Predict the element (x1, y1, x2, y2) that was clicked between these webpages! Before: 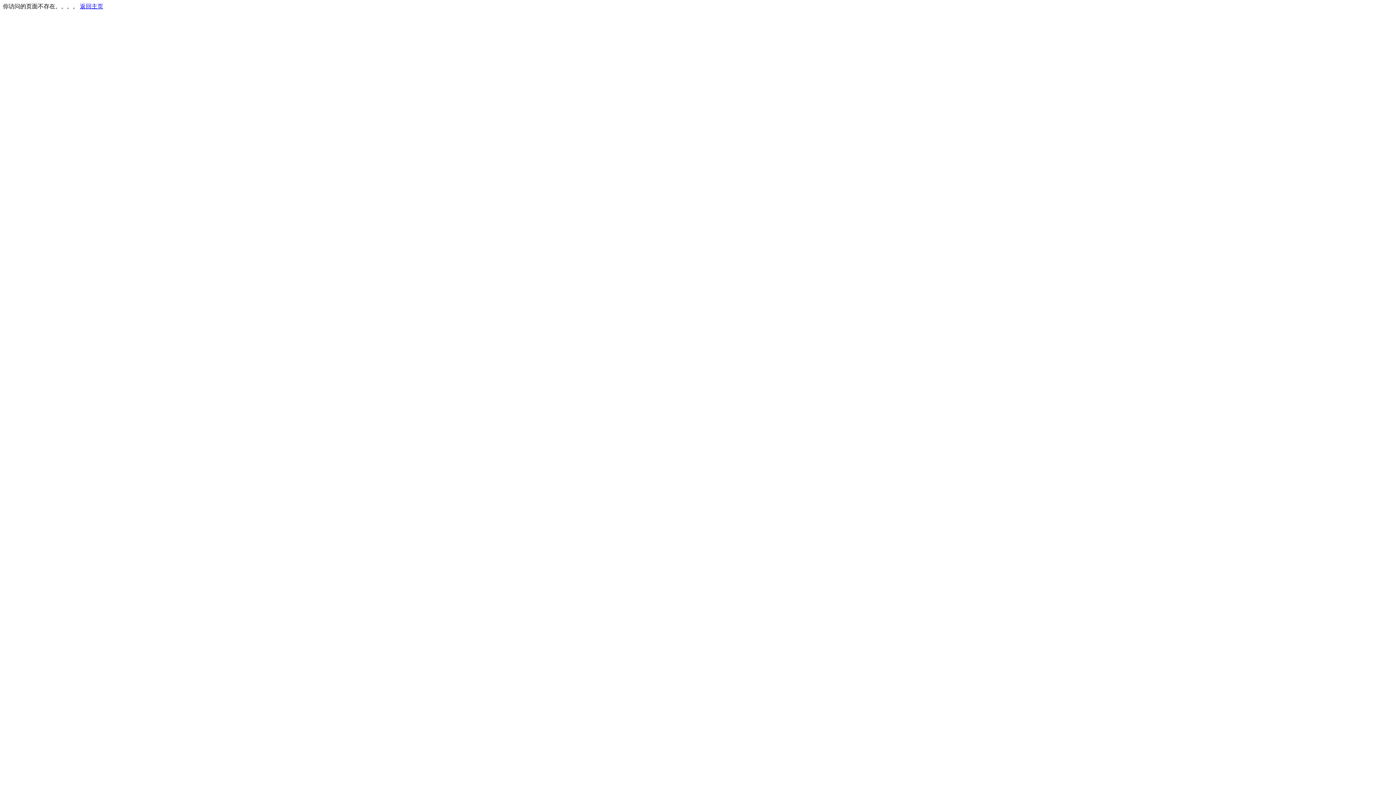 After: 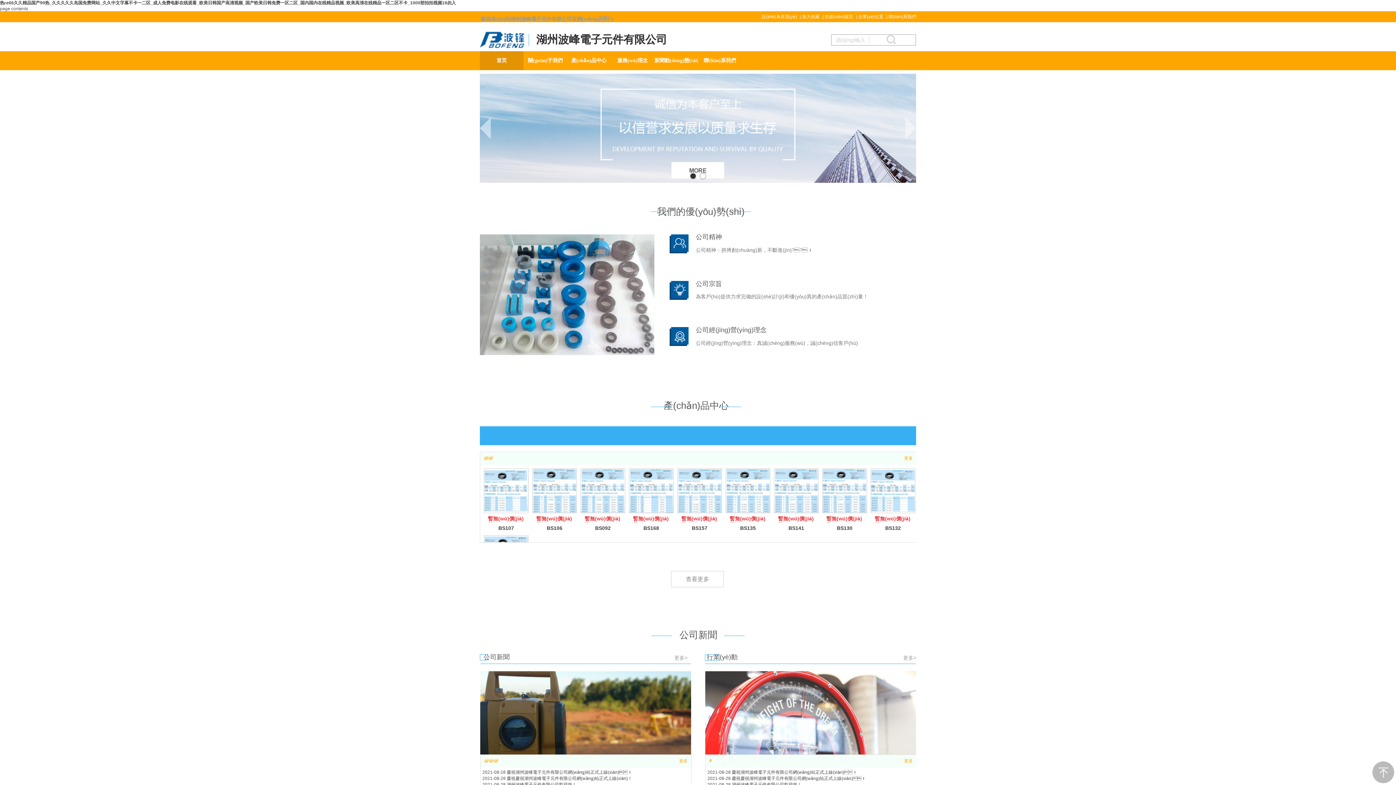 Action: bbox: (80, 3, 103, 9) label: 返回主页